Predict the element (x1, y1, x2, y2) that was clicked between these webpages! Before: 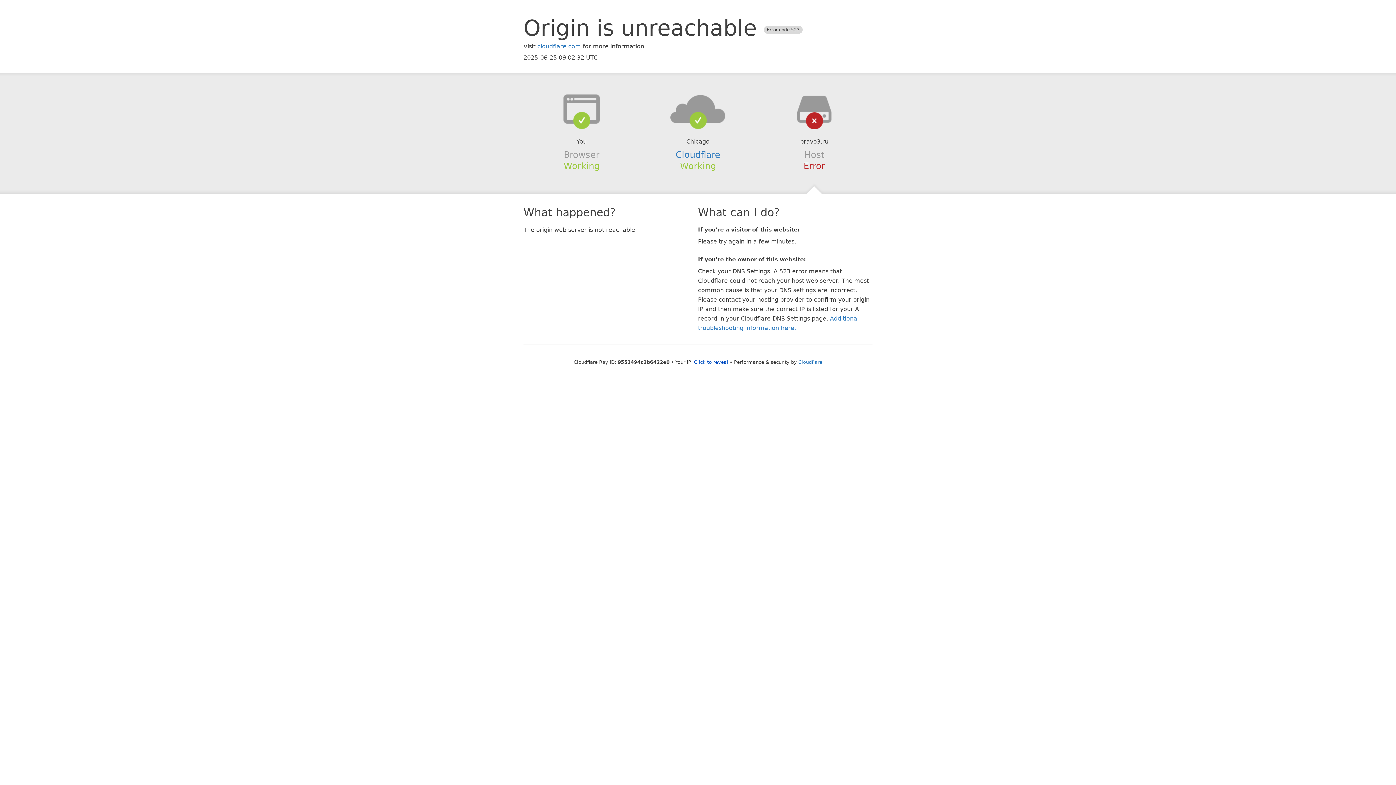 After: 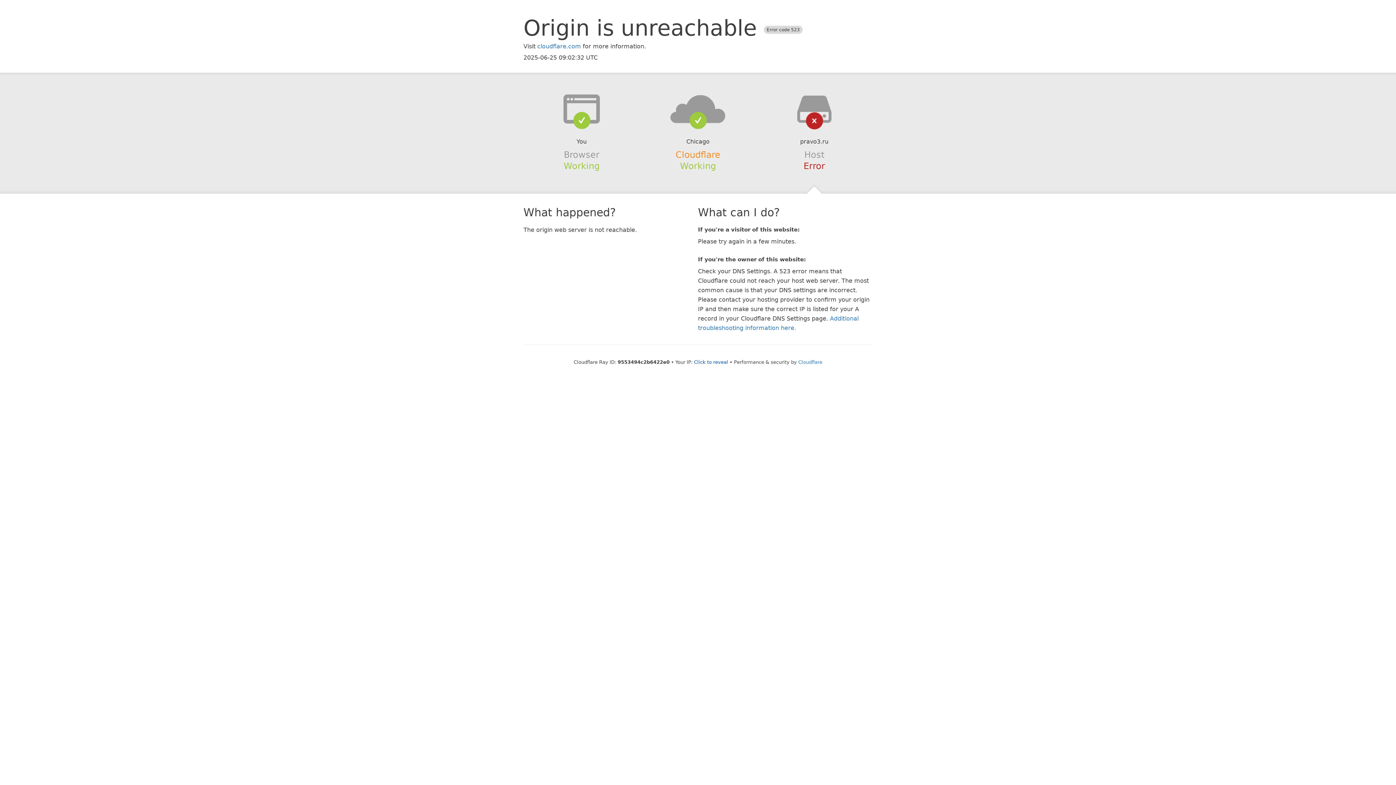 Action: bbox: (675, 149, 720, 159) label: Cloudflare